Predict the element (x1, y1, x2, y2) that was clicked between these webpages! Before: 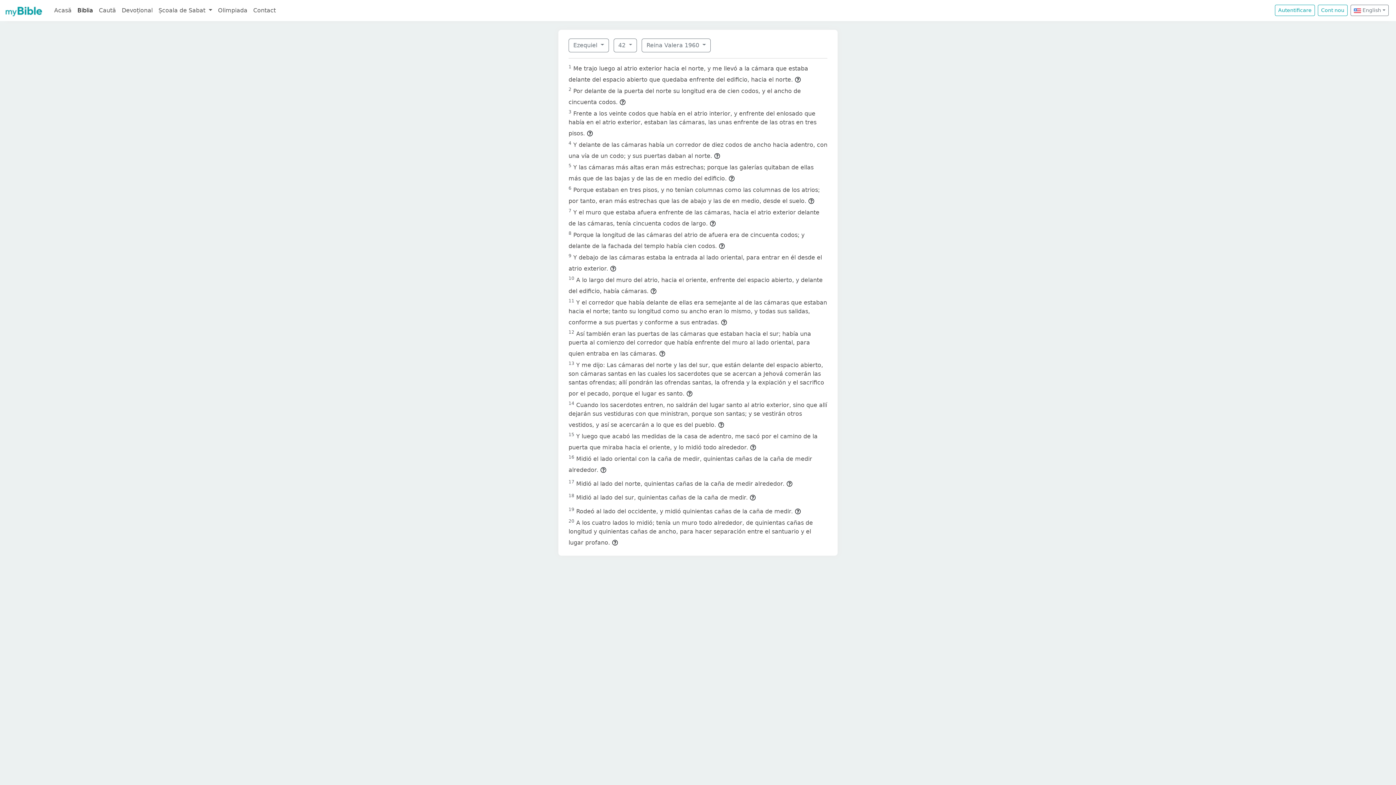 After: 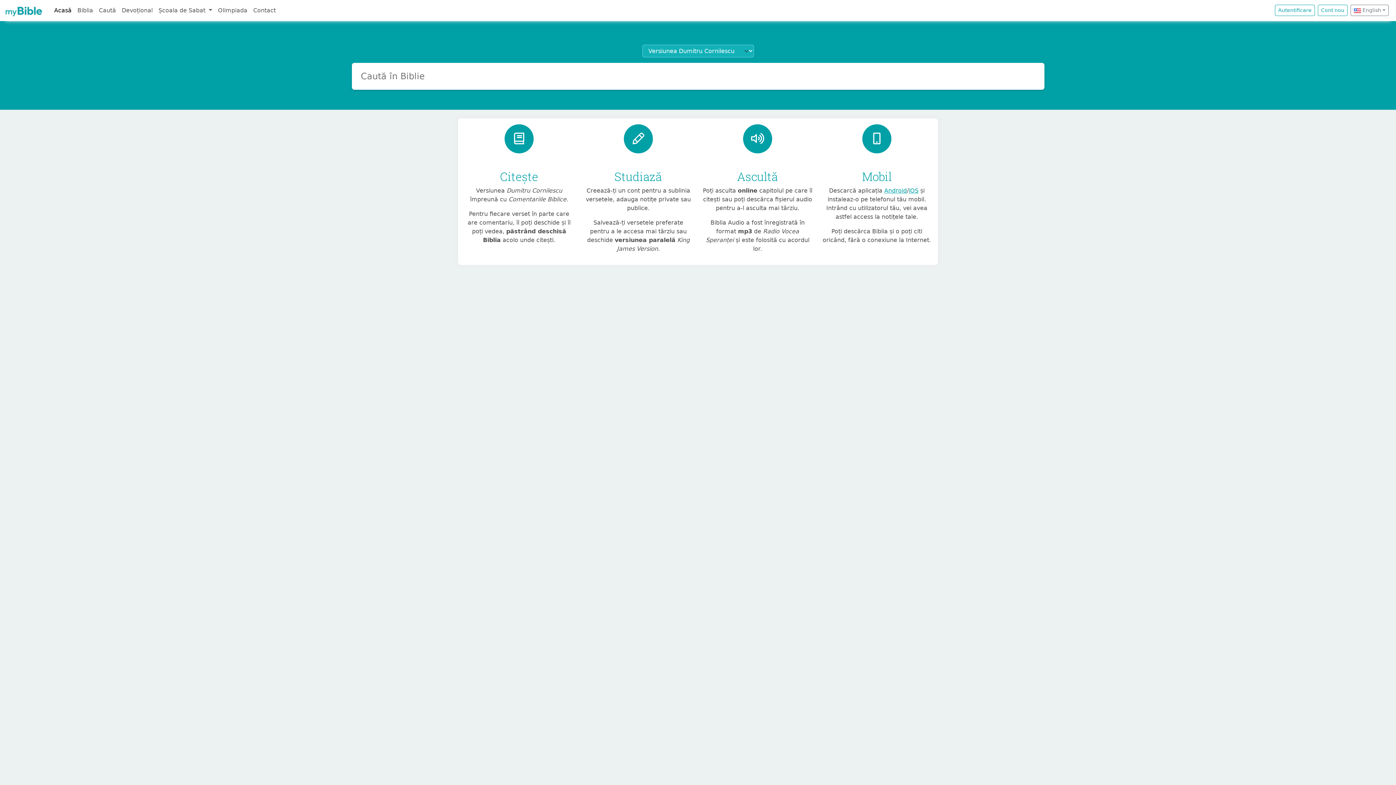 Action: bbox: (4, 2, 45, 18)